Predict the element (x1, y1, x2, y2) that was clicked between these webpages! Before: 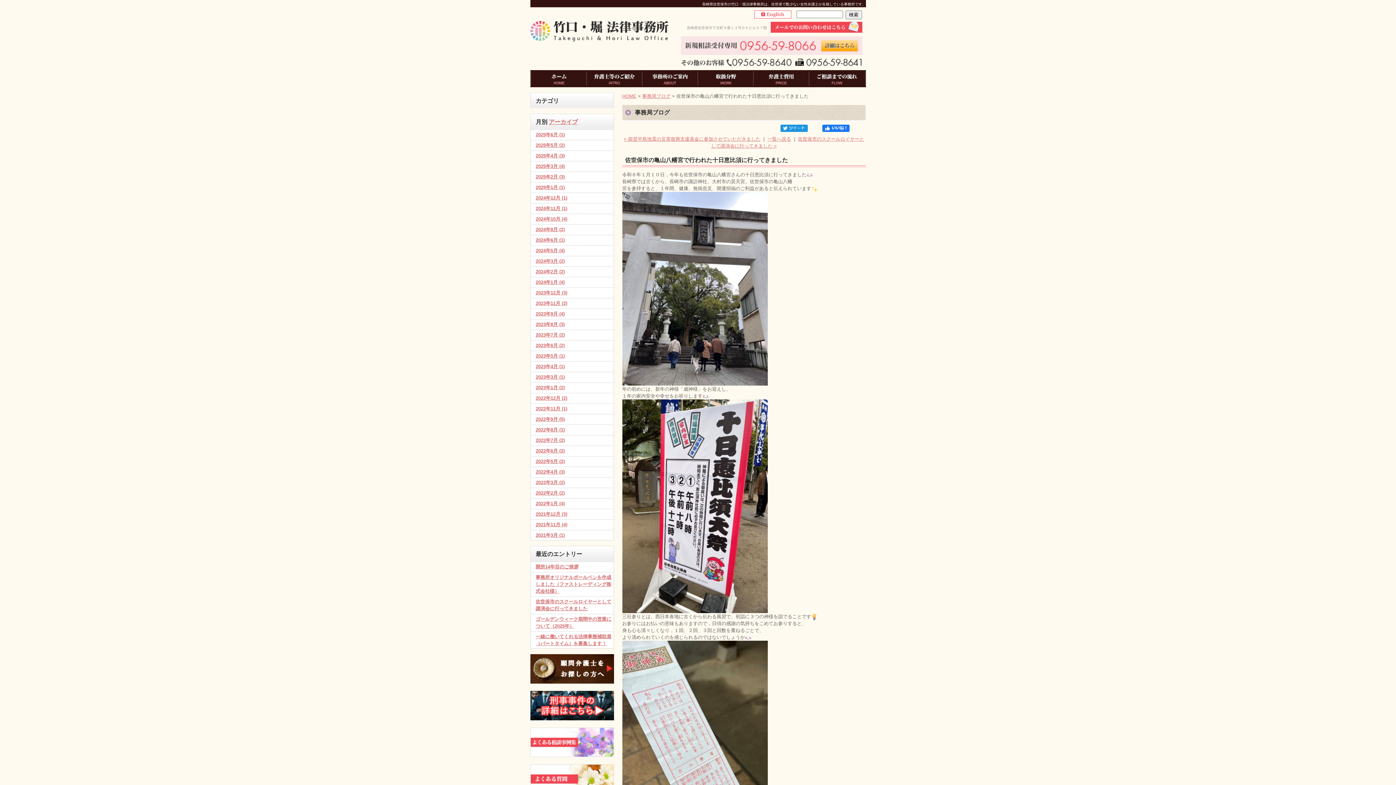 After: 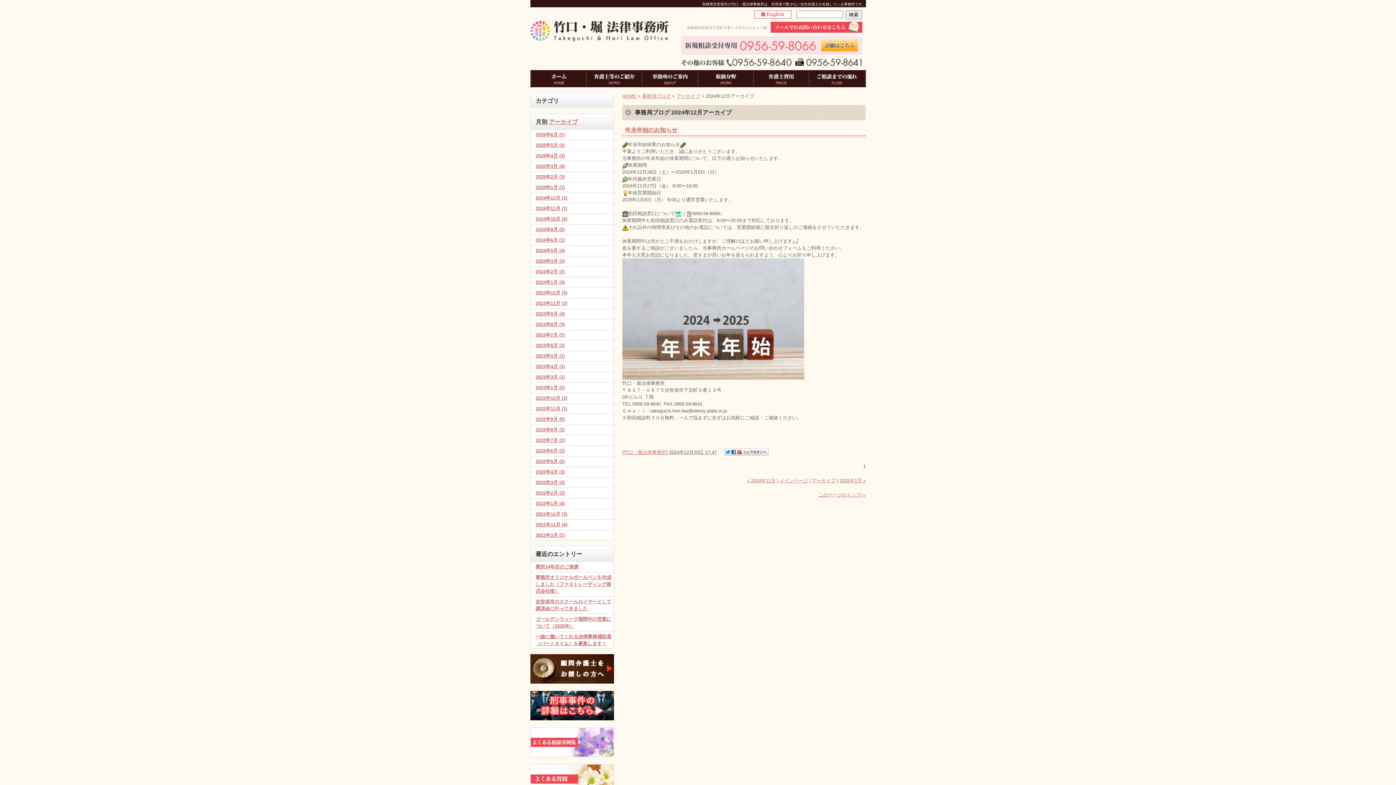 Action: bbox: (535, 195, 567, 200) label: 2024年12月 (1)